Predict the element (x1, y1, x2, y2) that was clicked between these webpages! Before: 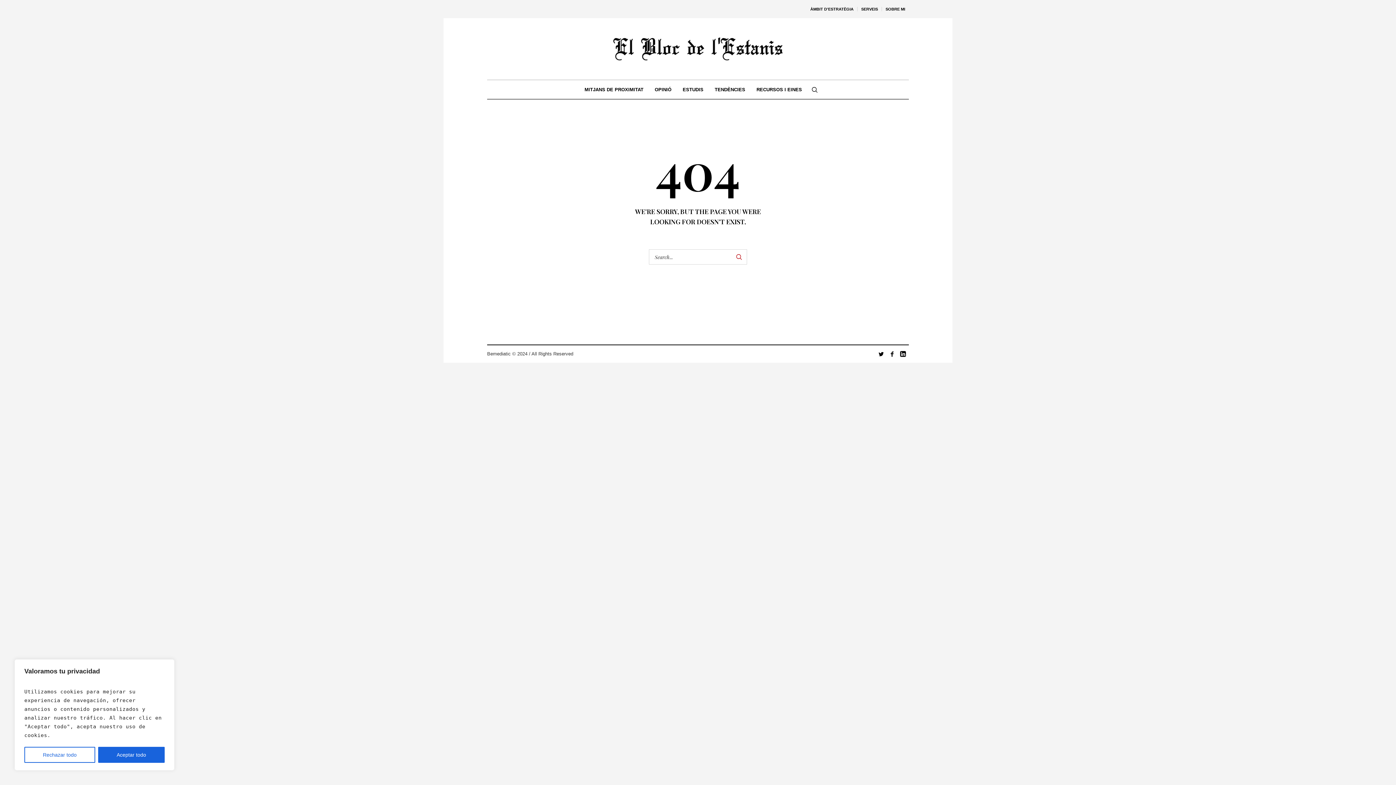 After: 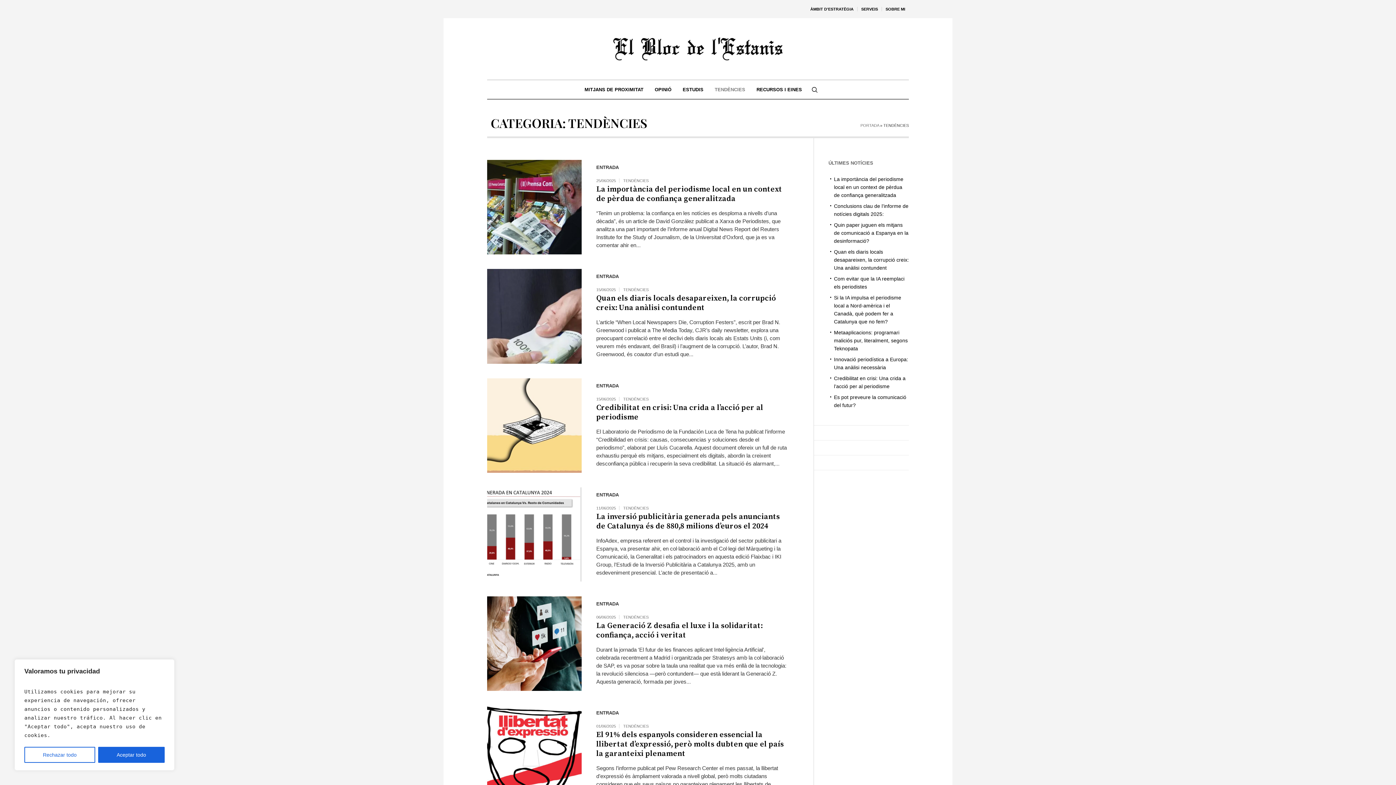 Action: bbox: (709, 80, 750, 98) label: TENDÈNCIES